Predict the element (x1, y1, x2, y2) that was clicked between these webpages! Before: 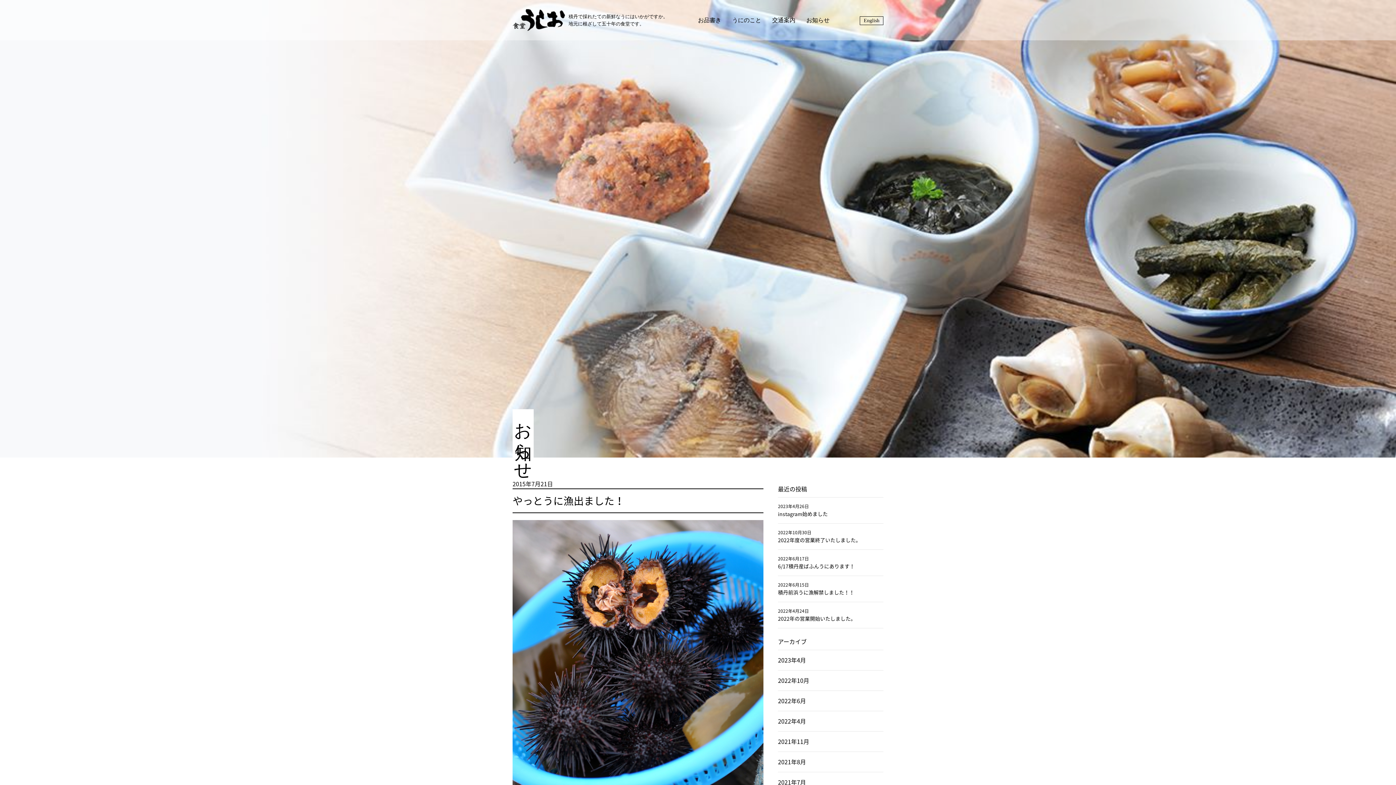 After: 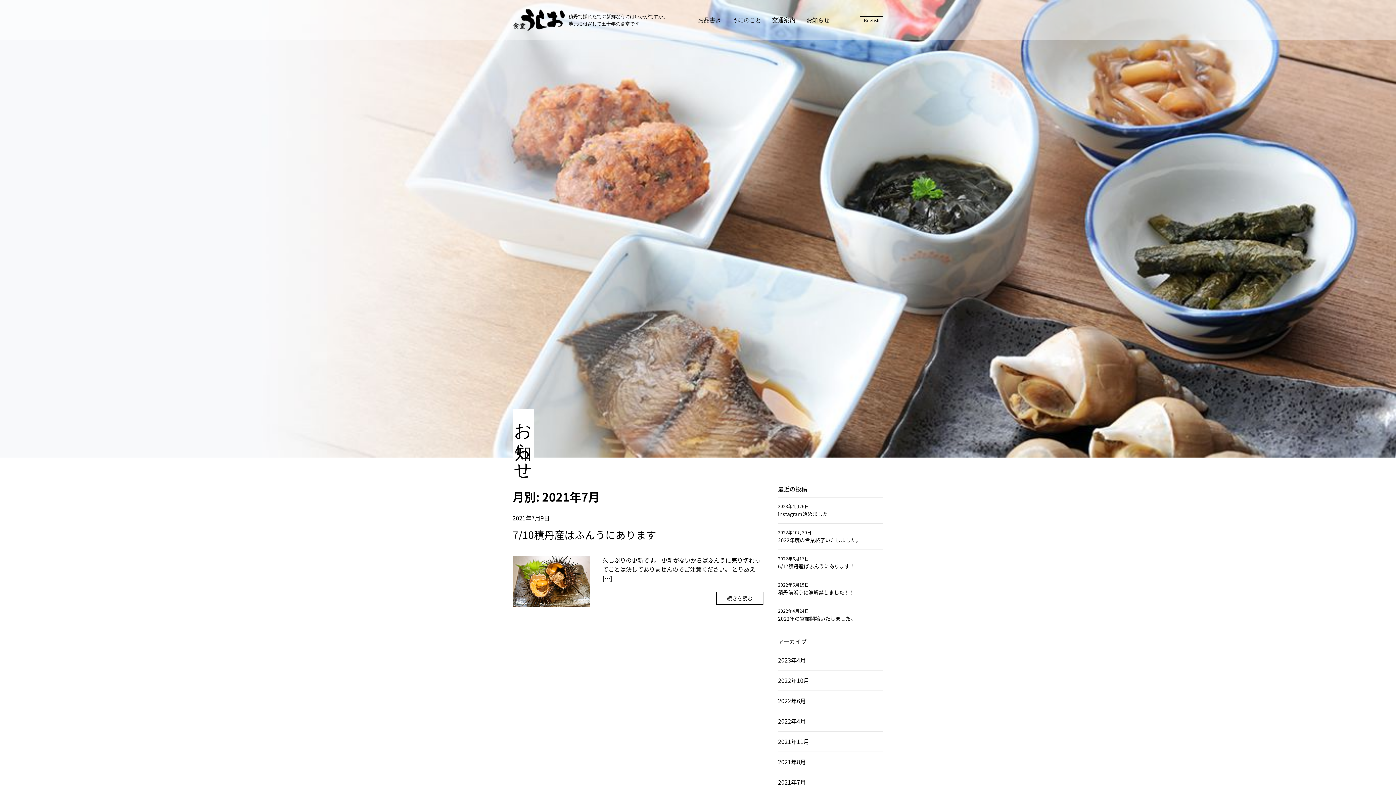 Action: bbox: (778, 778, 806, 786) label: 2021年7月